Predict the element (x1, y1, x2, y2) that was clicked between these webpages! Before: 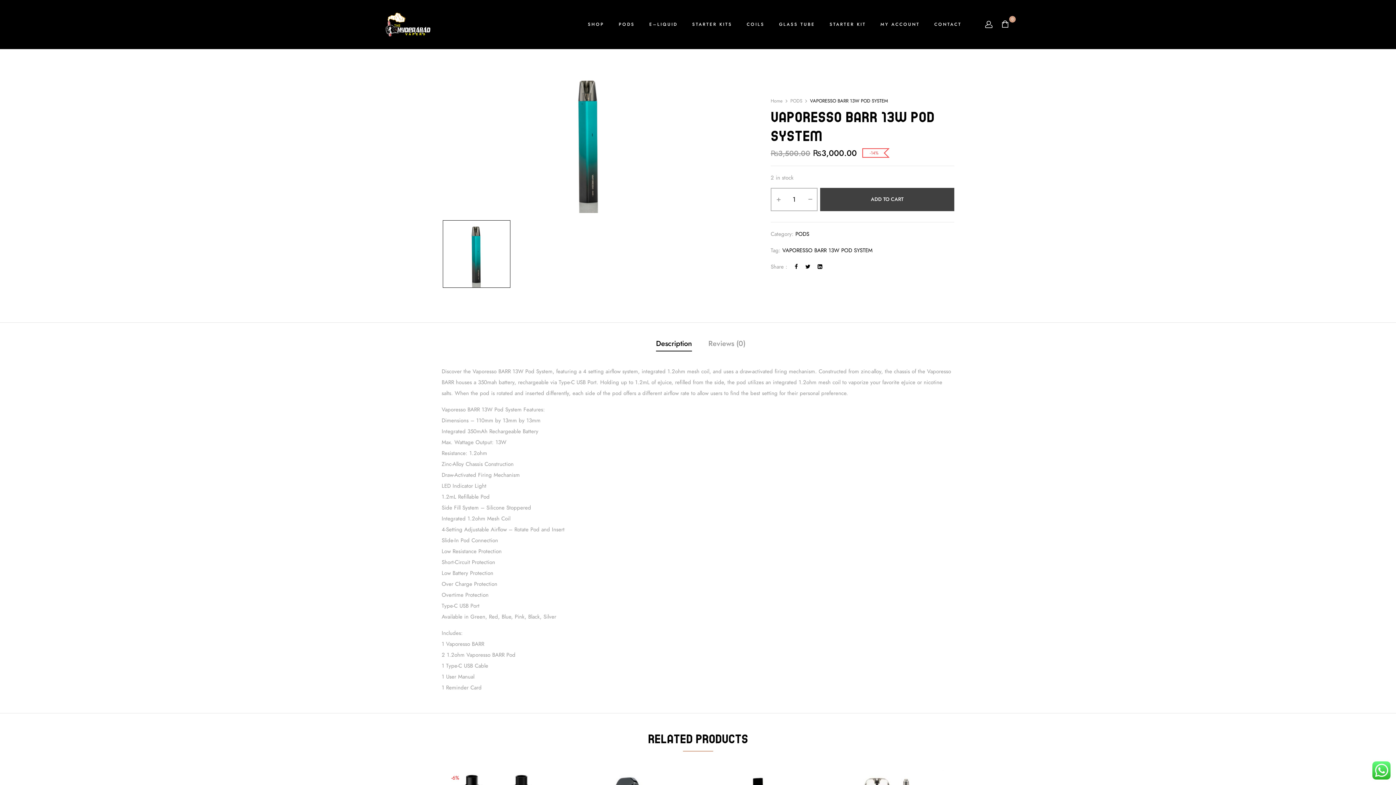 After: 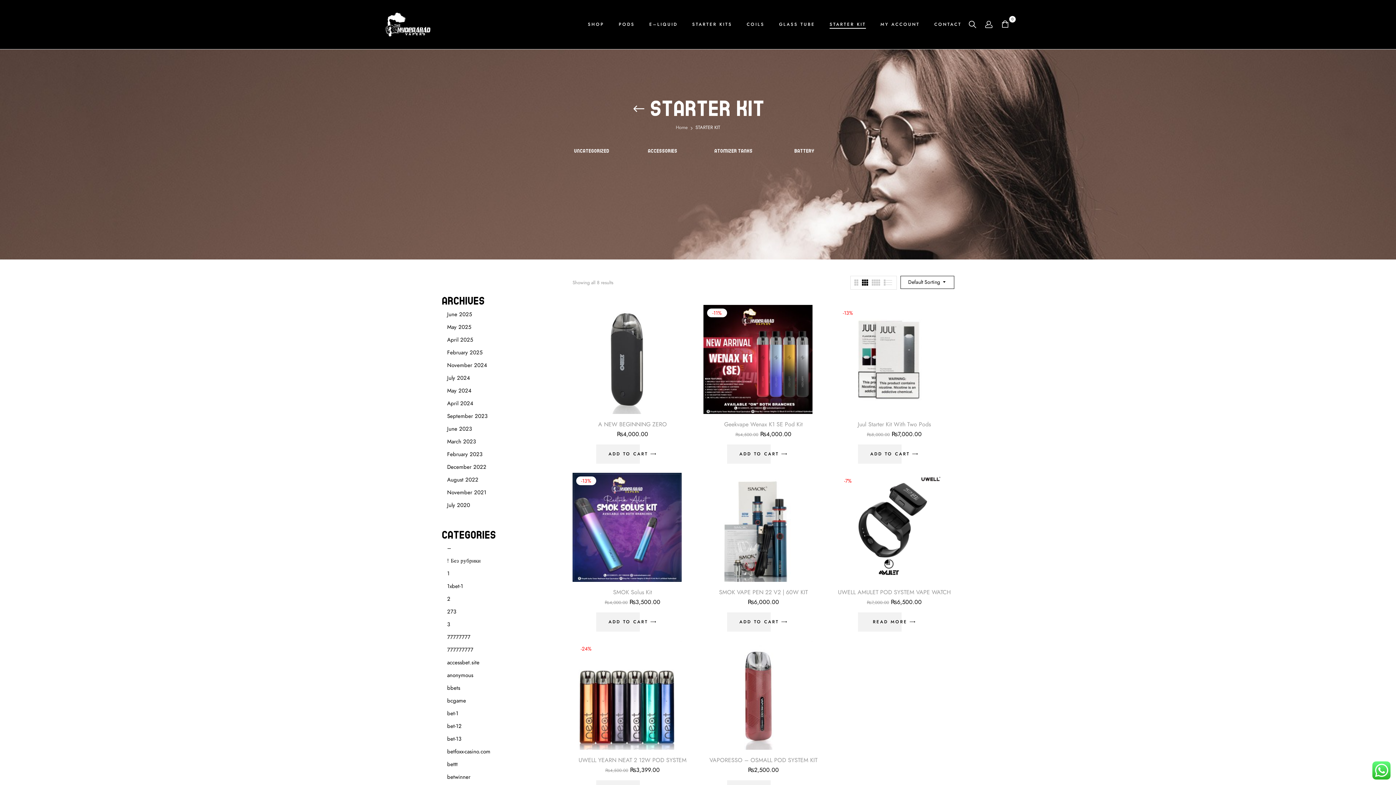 Action: bbox: (829, 19, 866, 28) label: STARTER KIT